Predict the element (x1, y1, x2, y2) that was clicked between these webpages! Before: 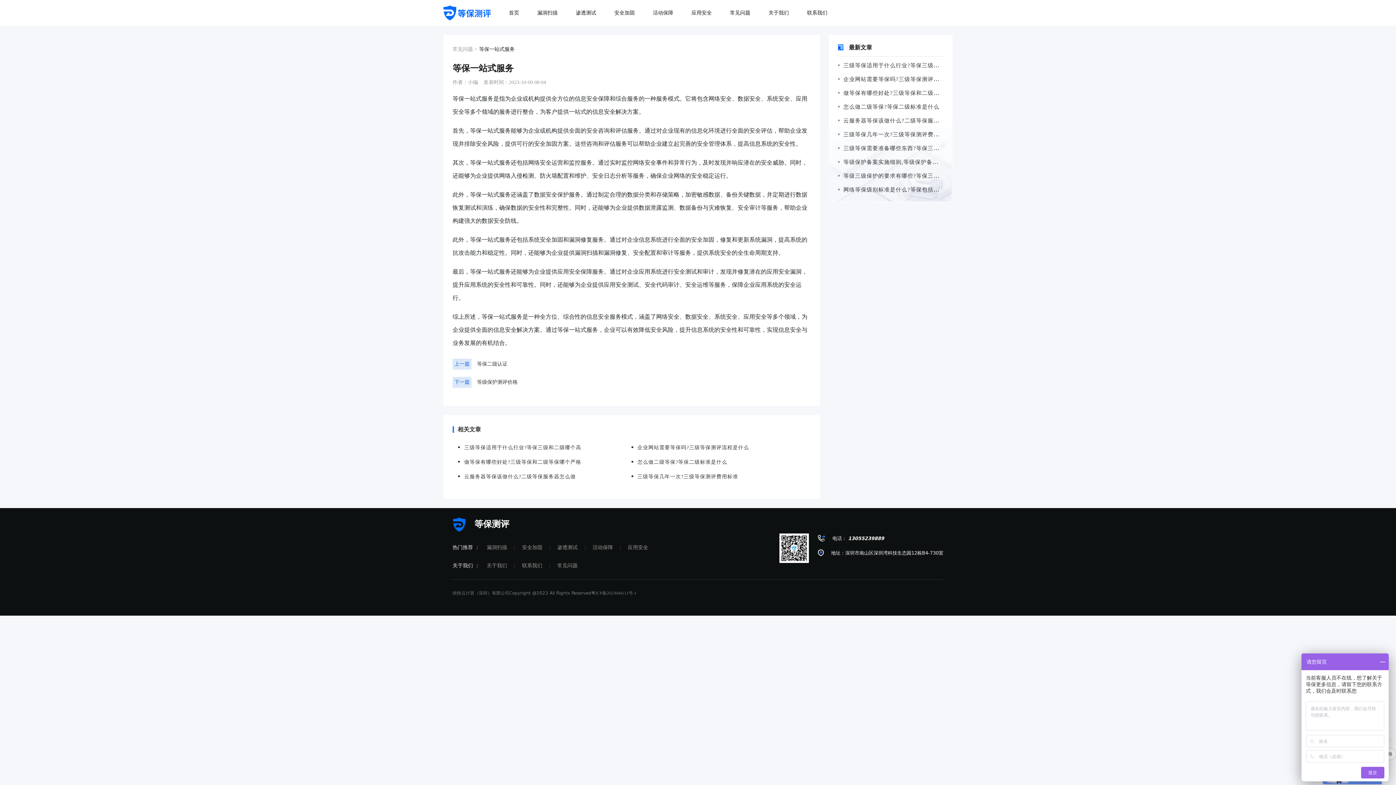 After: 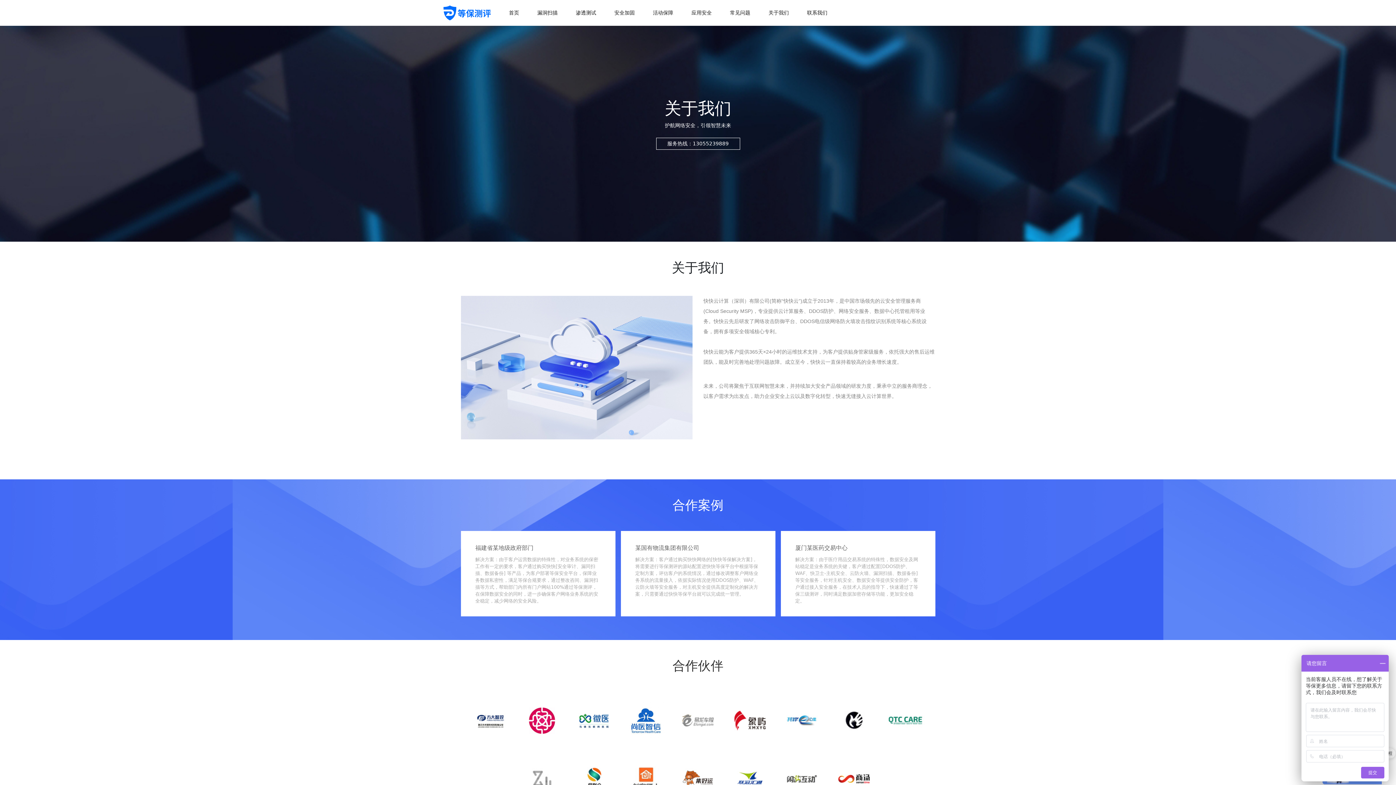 Action: label: 关于我们 bbox: (768, 9, 789, 16)